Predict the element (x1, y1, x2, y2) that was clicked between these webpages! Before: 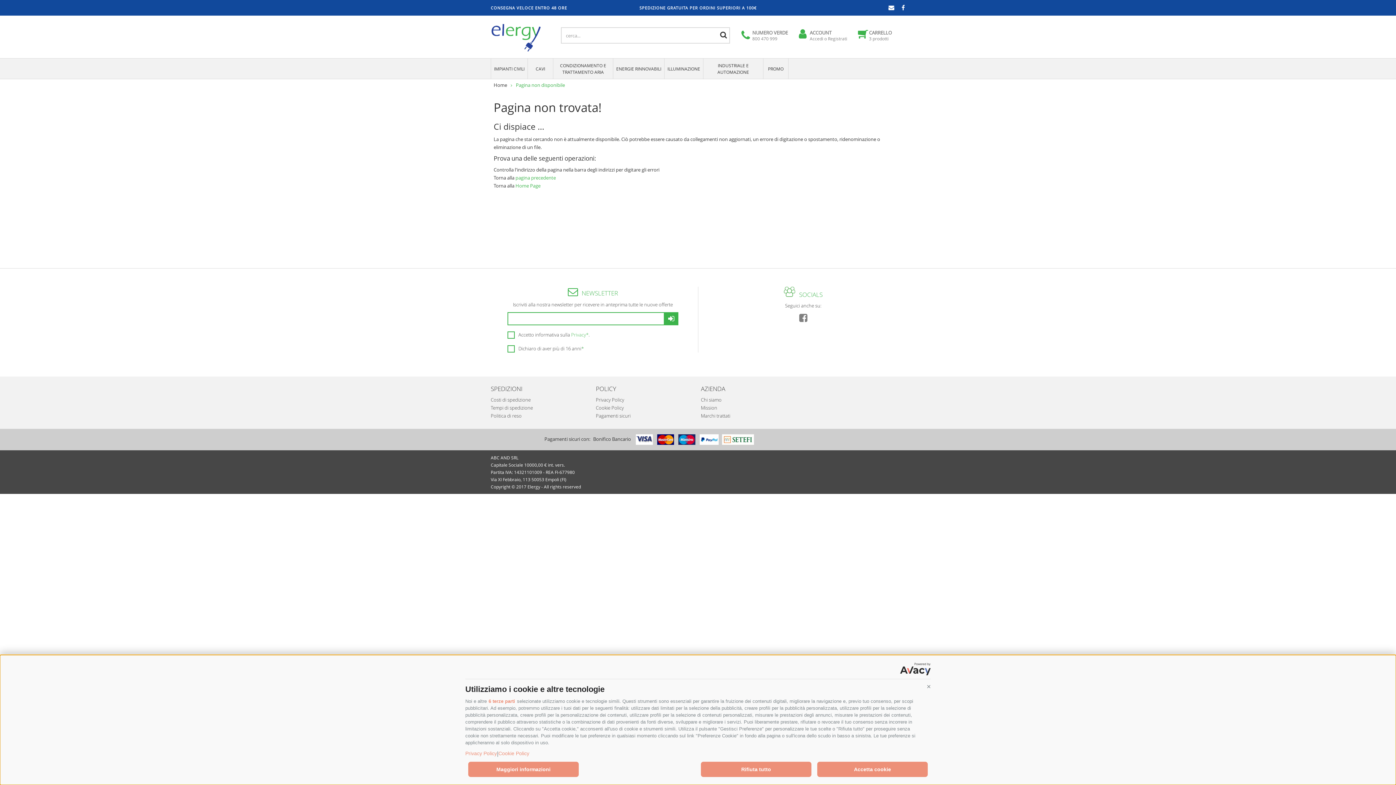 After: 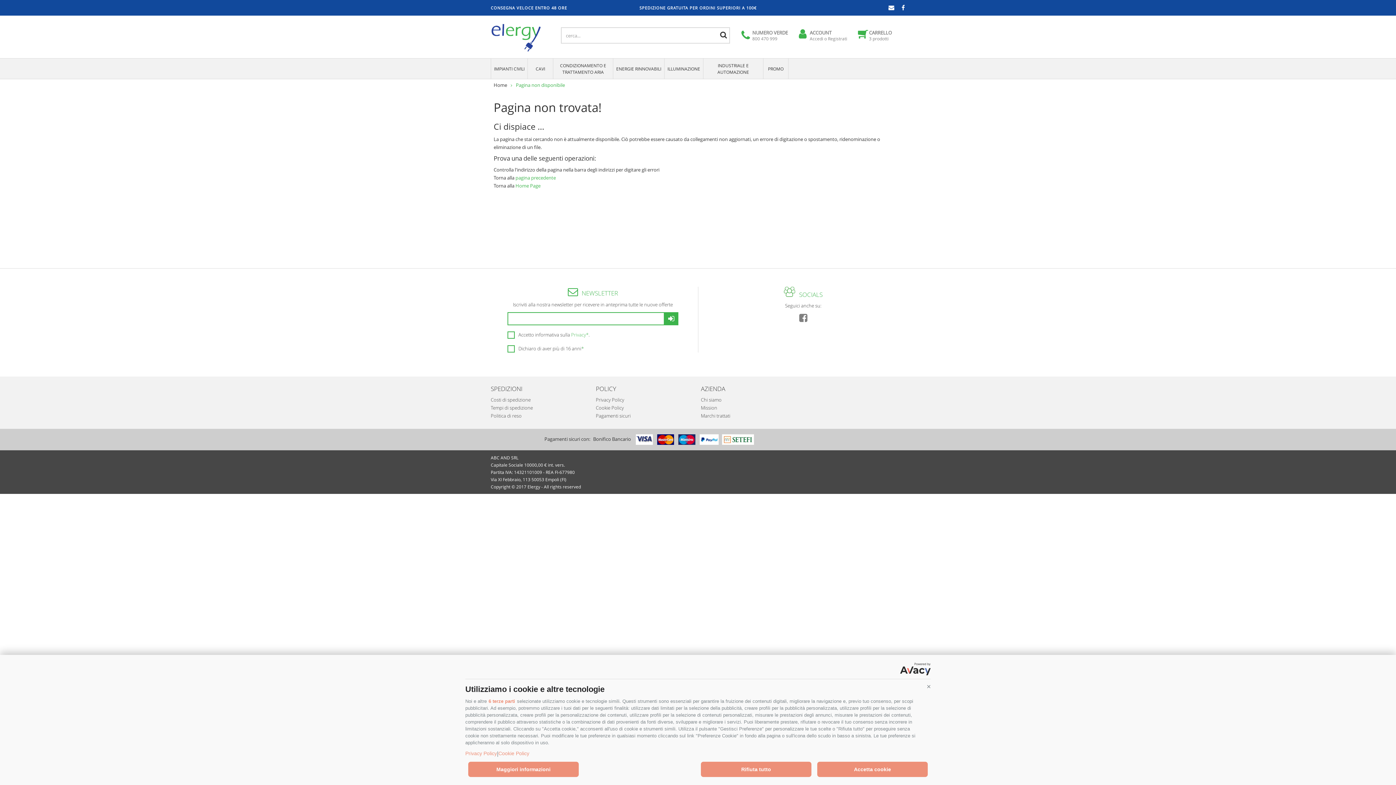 Action: bbox: (888, 3, 894, 11)